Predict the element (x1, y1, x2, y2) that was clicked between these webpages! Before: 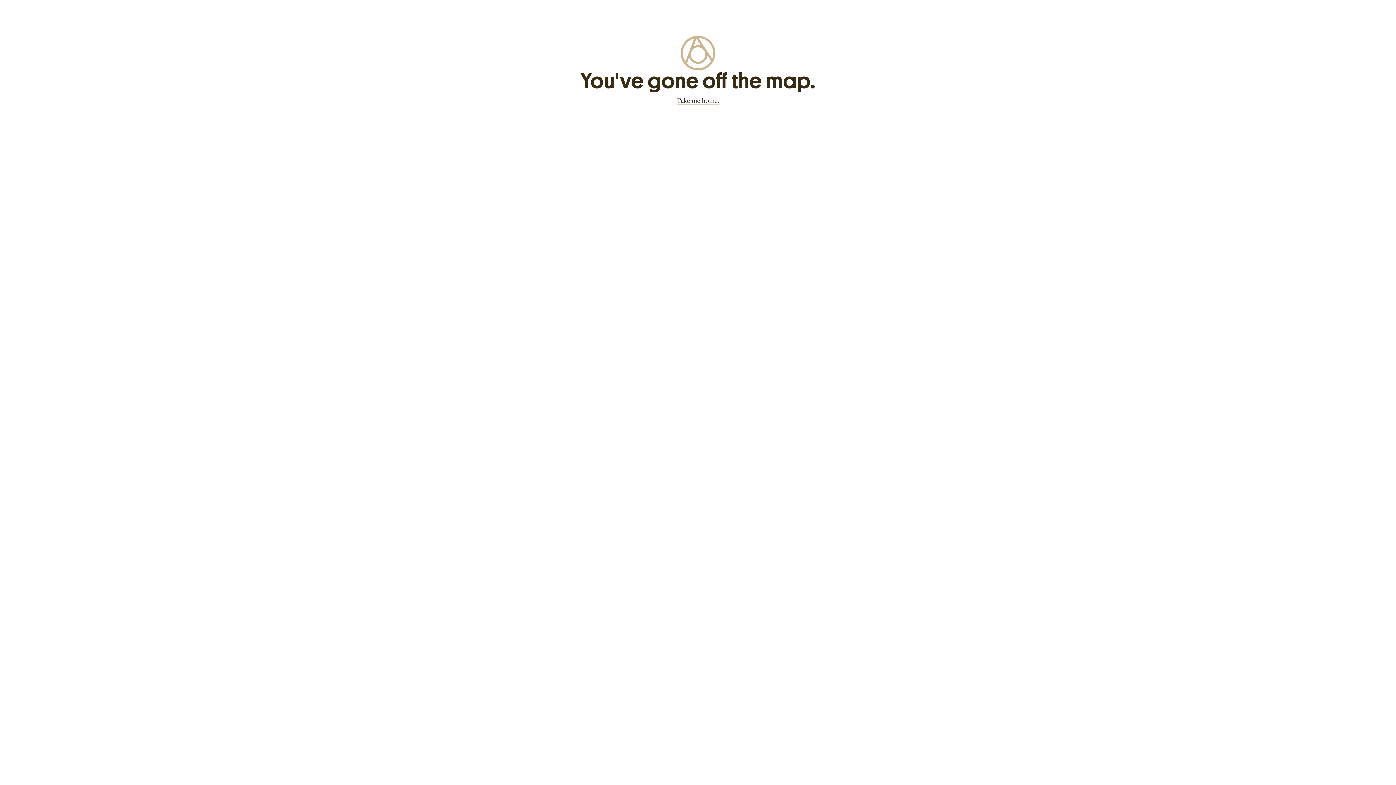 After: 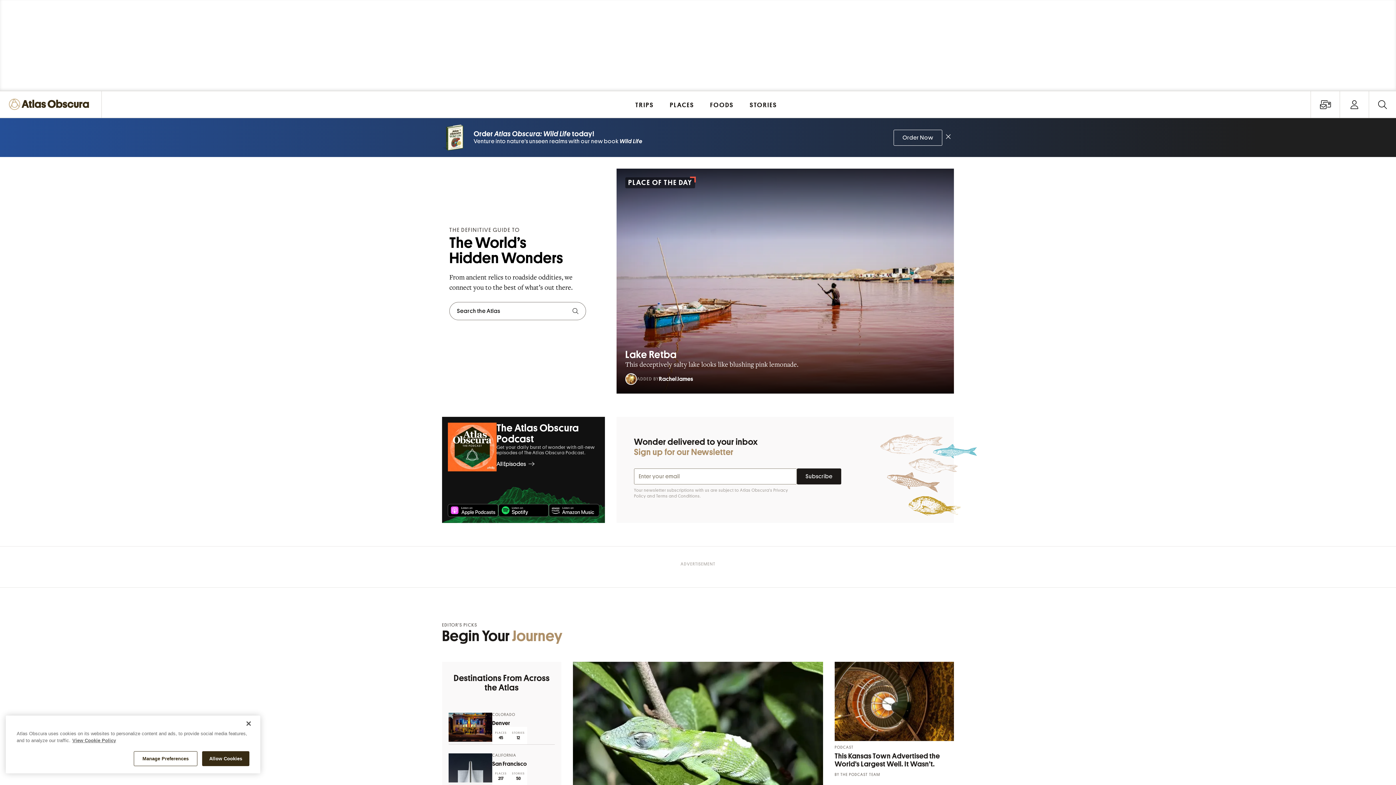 Action: bbox: (676, 98, 719, 104) label: Take me home.